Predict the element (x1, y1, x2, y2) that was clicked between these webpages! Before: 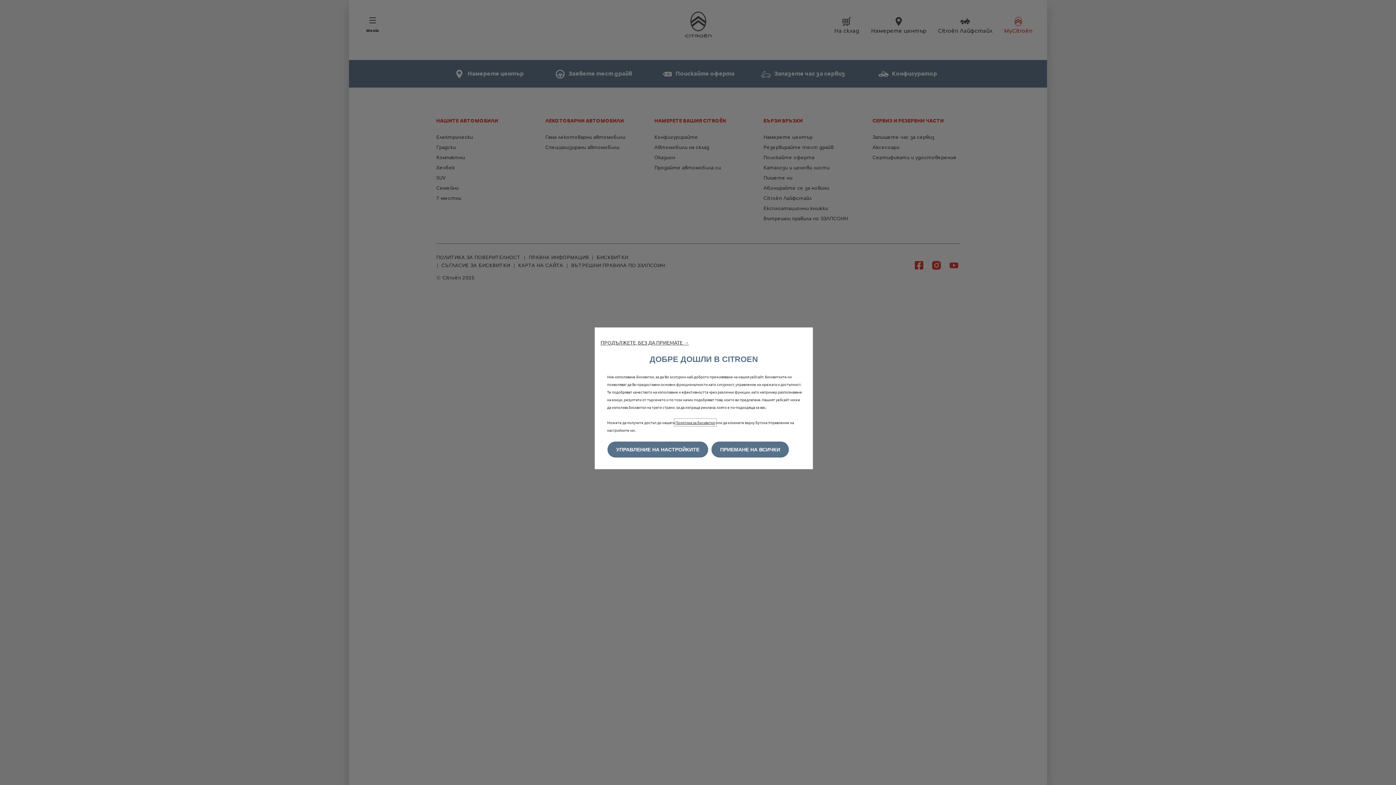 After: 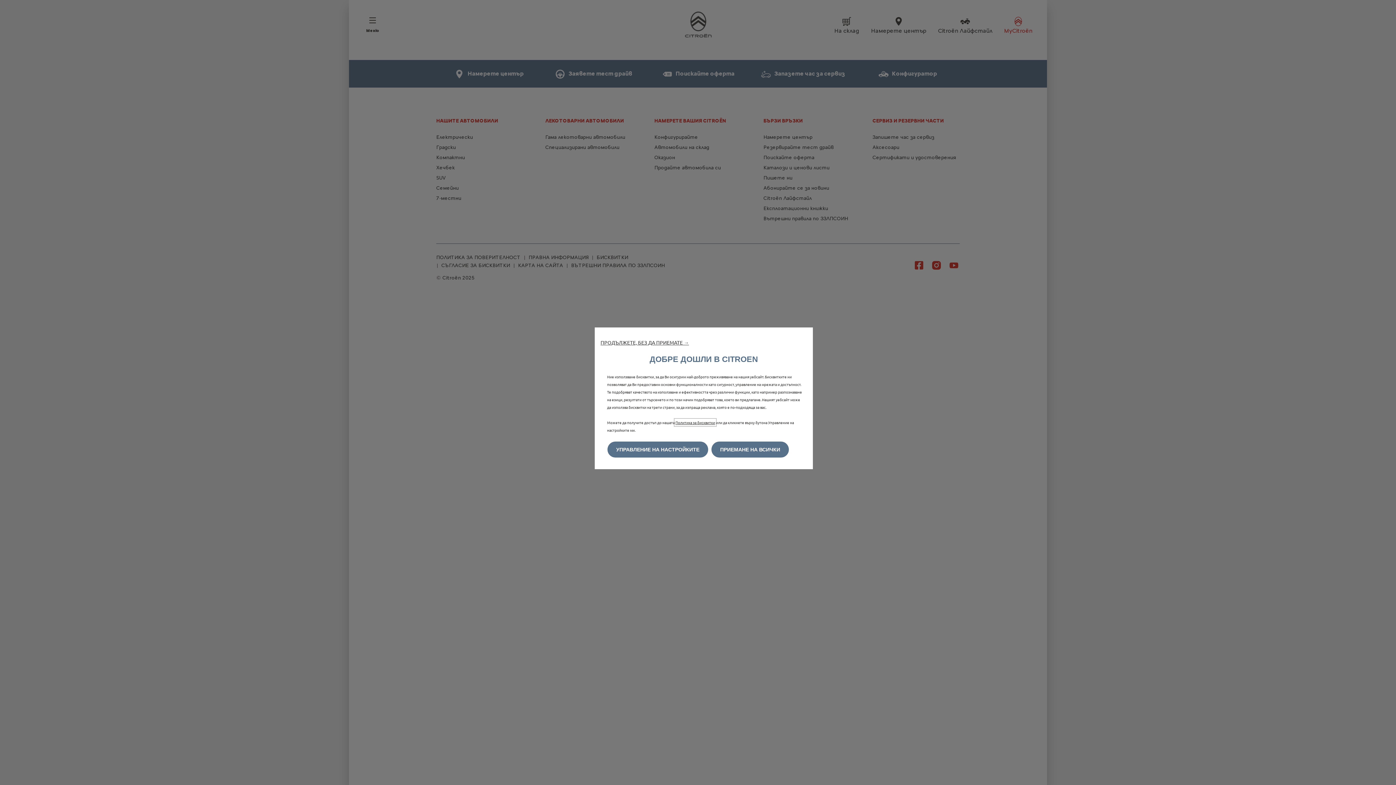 Action: label: Политика за бисквитки bbox: (675, 420, 715, 425)